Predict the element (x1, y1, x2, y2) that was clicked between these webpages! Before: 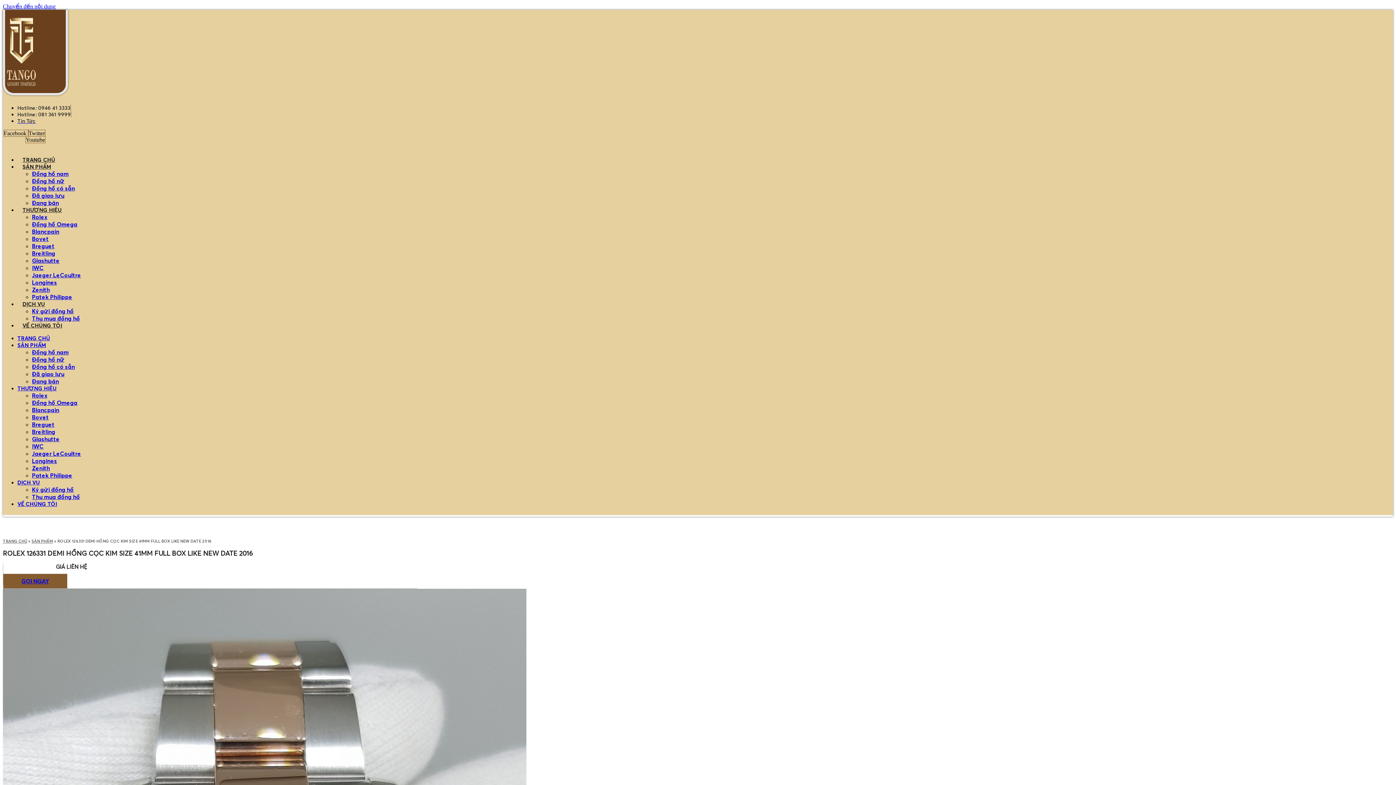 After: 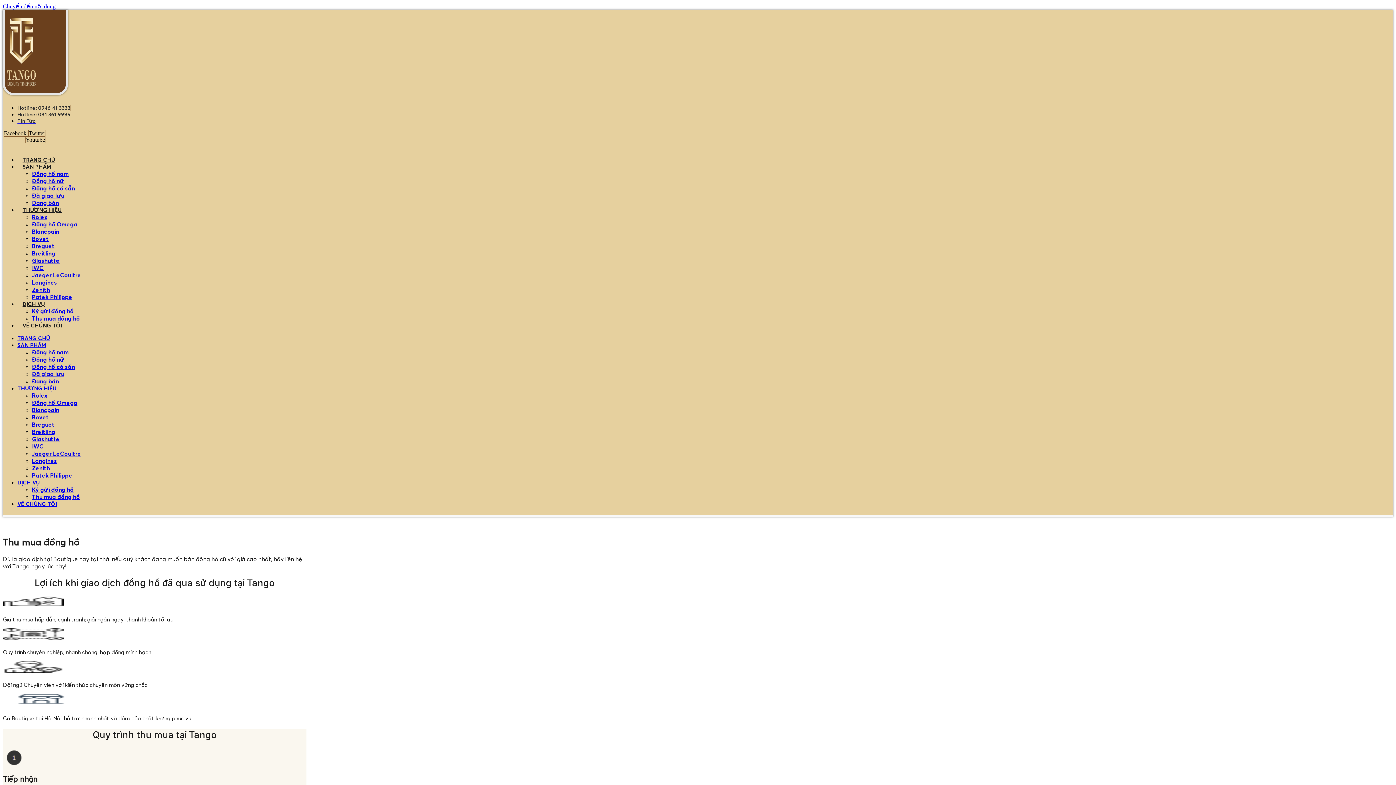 Action: label: Thu mua đồng hồ bbox: (32, 493, 80, 500)